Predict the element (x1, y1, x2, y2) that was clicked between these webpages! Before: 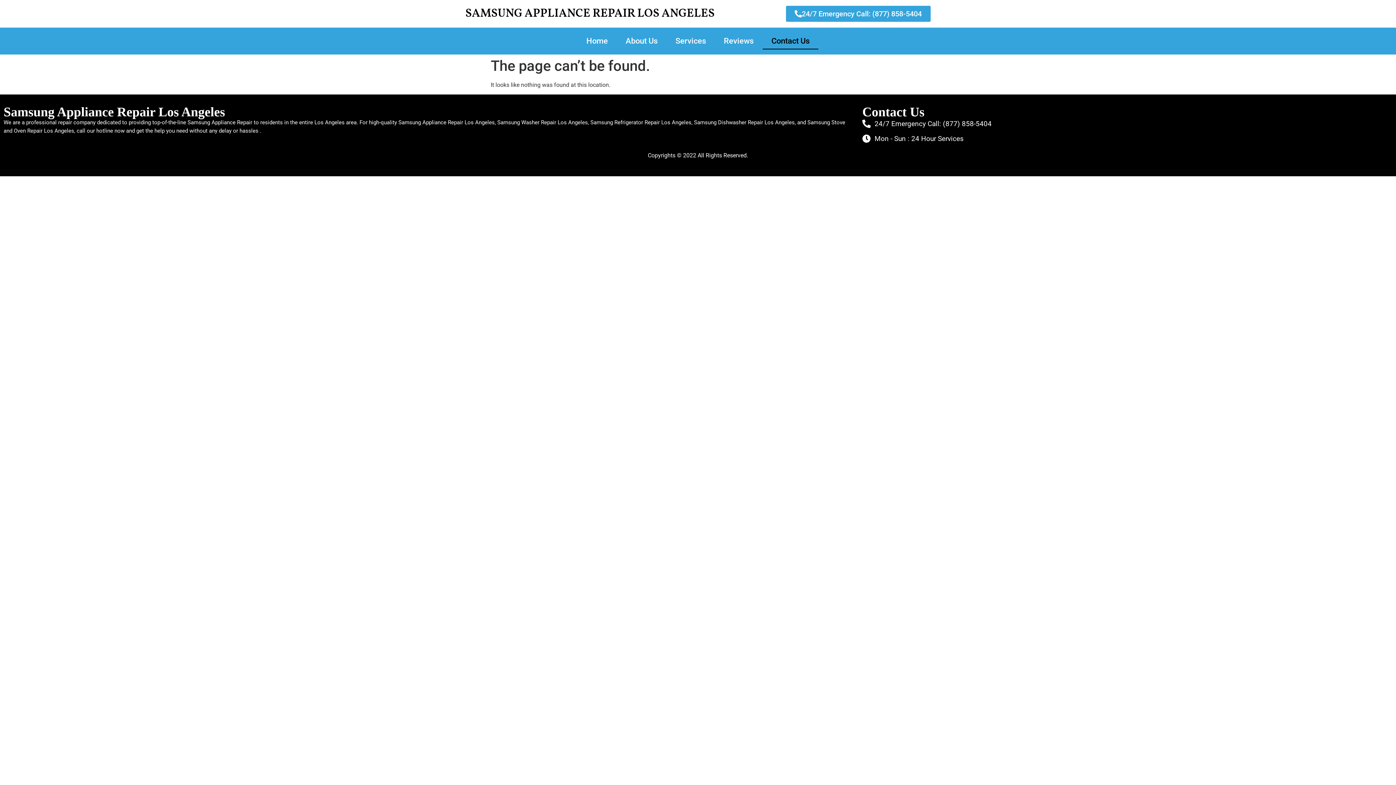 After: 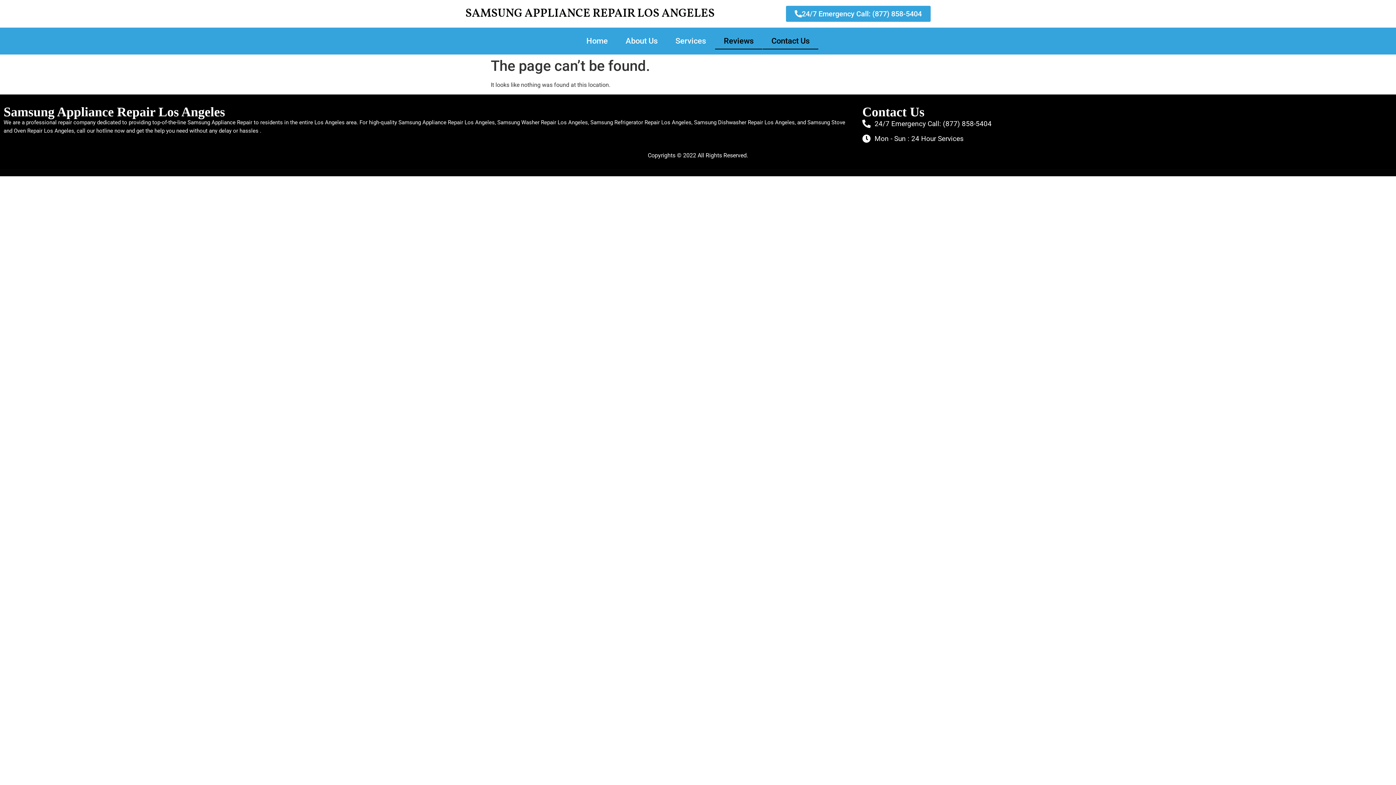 Action: bbox: (715, 32, 762, 49) label: Reviews